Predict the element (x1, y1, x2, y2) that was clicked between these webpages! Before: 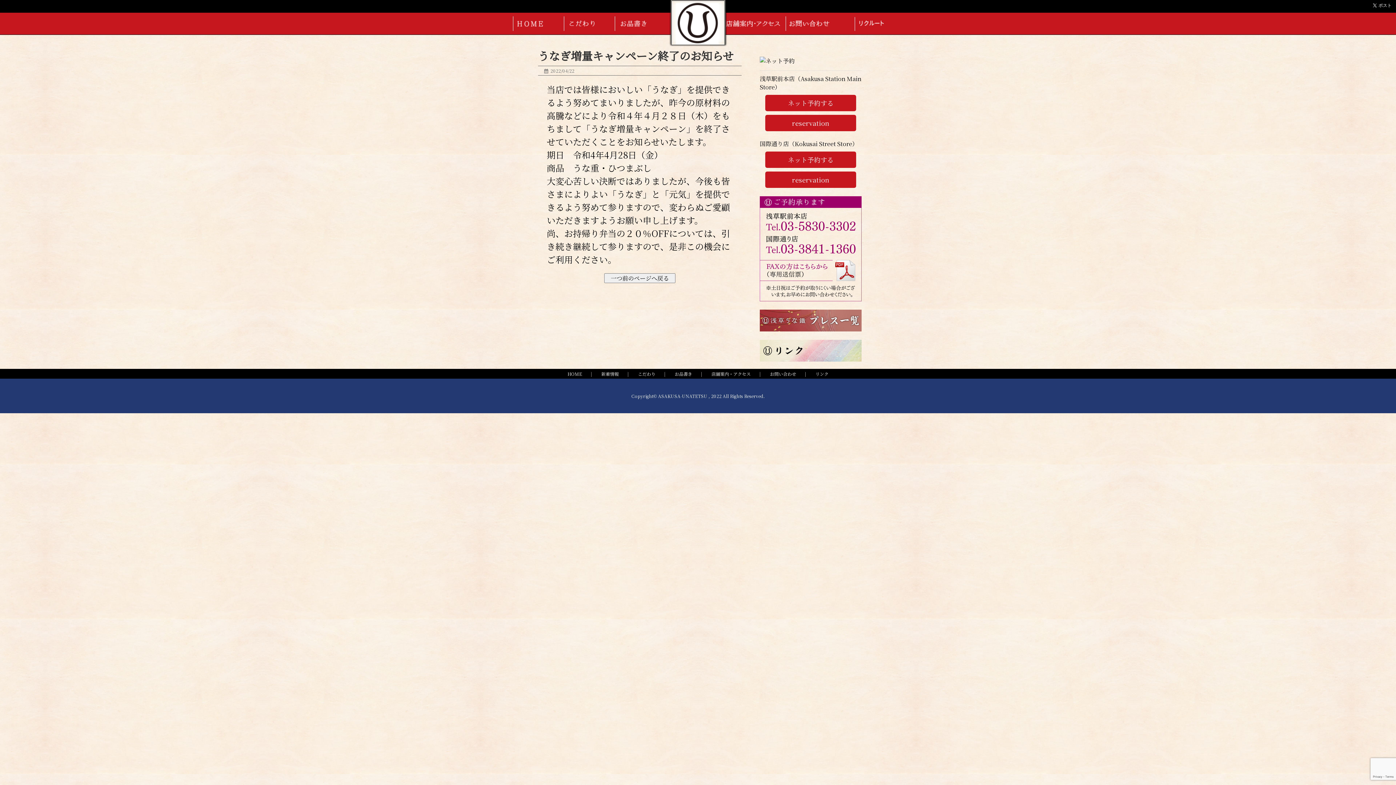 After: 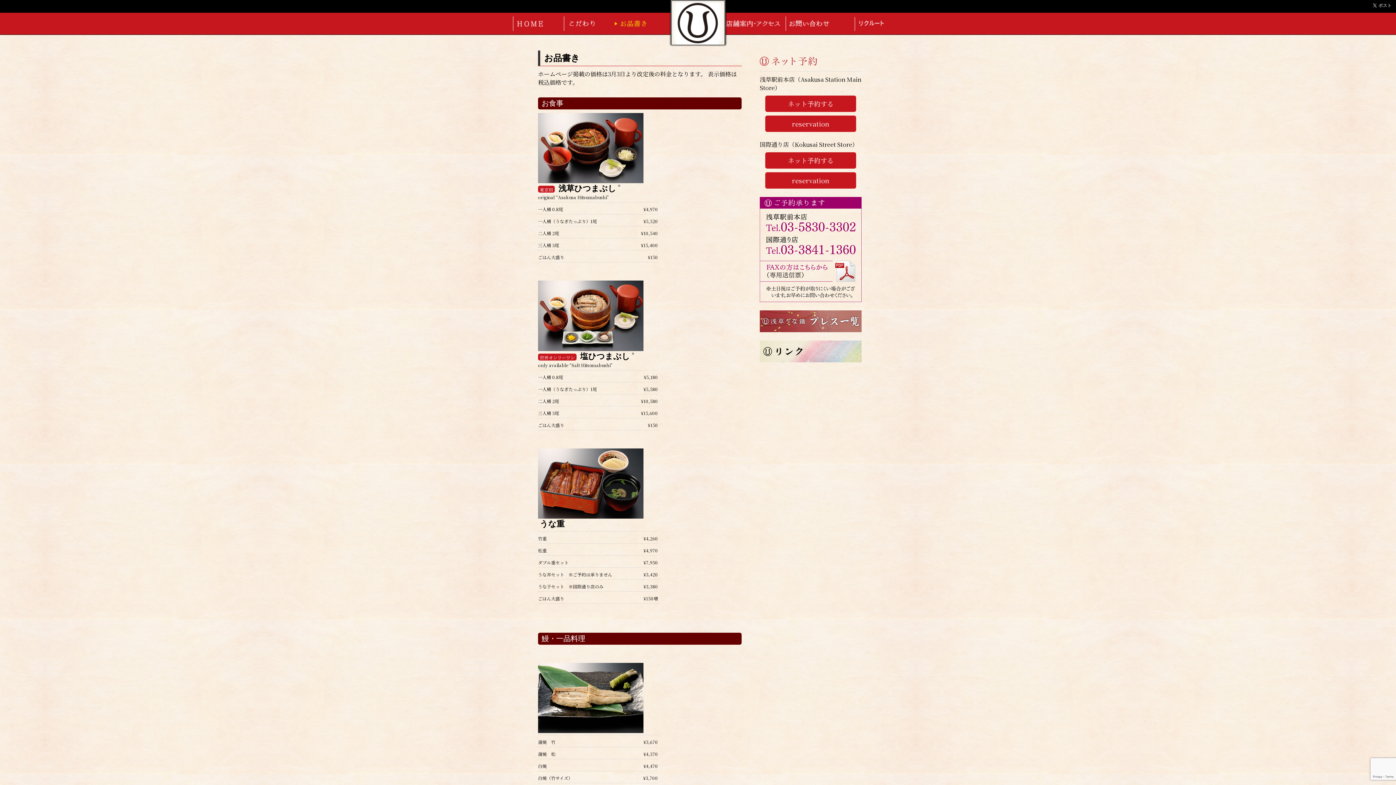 Action: label: お品書き bbox: (614, 16, 665, 30)